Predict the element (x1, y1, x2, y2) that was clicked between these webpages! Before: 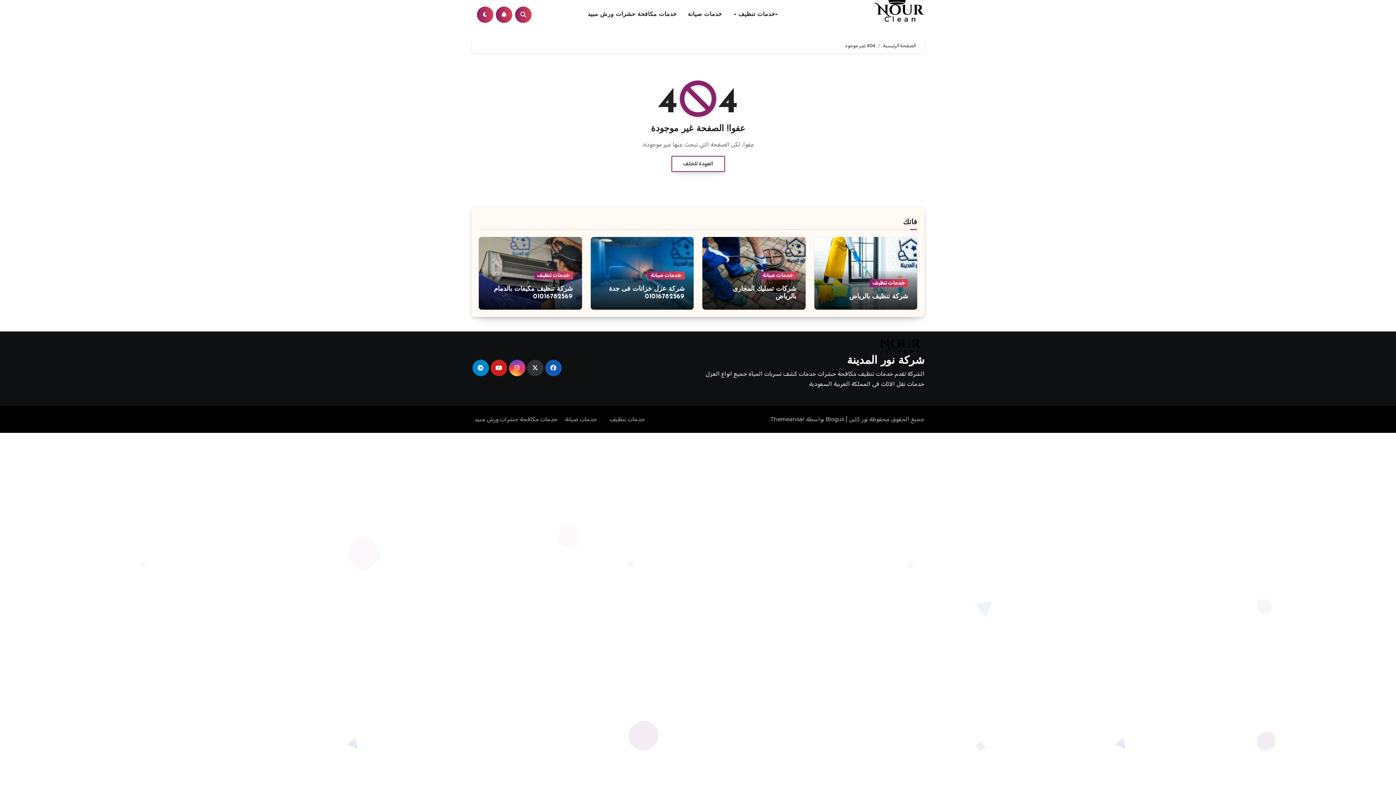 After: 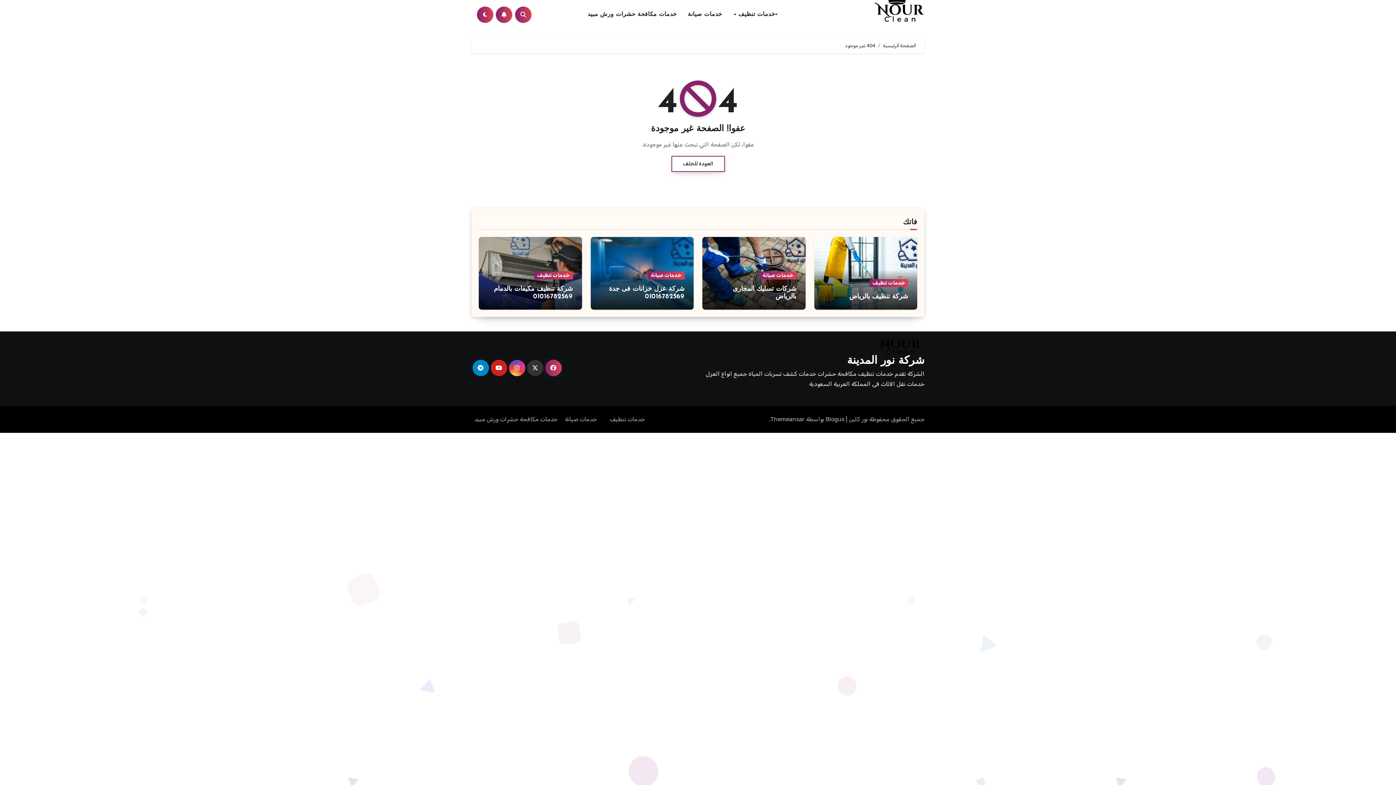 Action: bbox: (545, 360, 561, 376)